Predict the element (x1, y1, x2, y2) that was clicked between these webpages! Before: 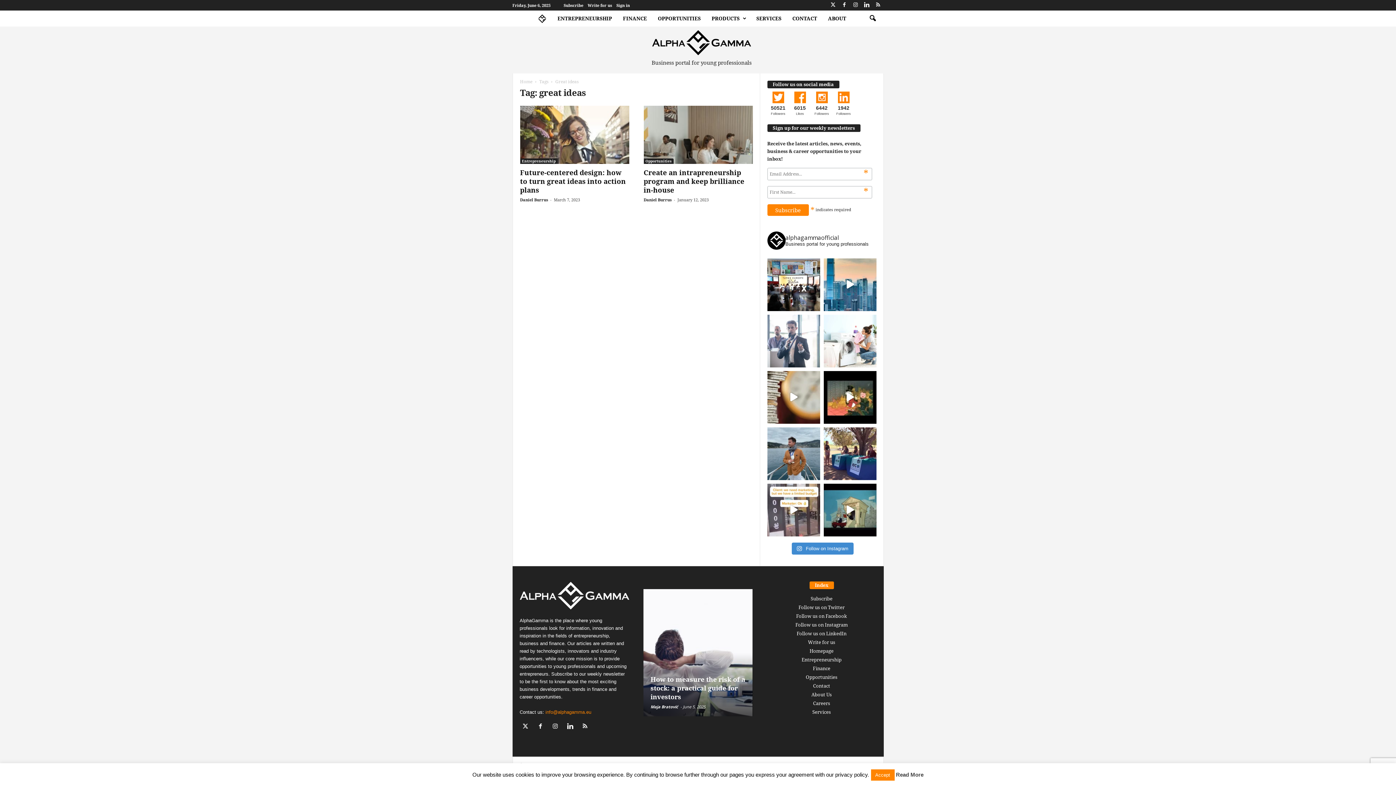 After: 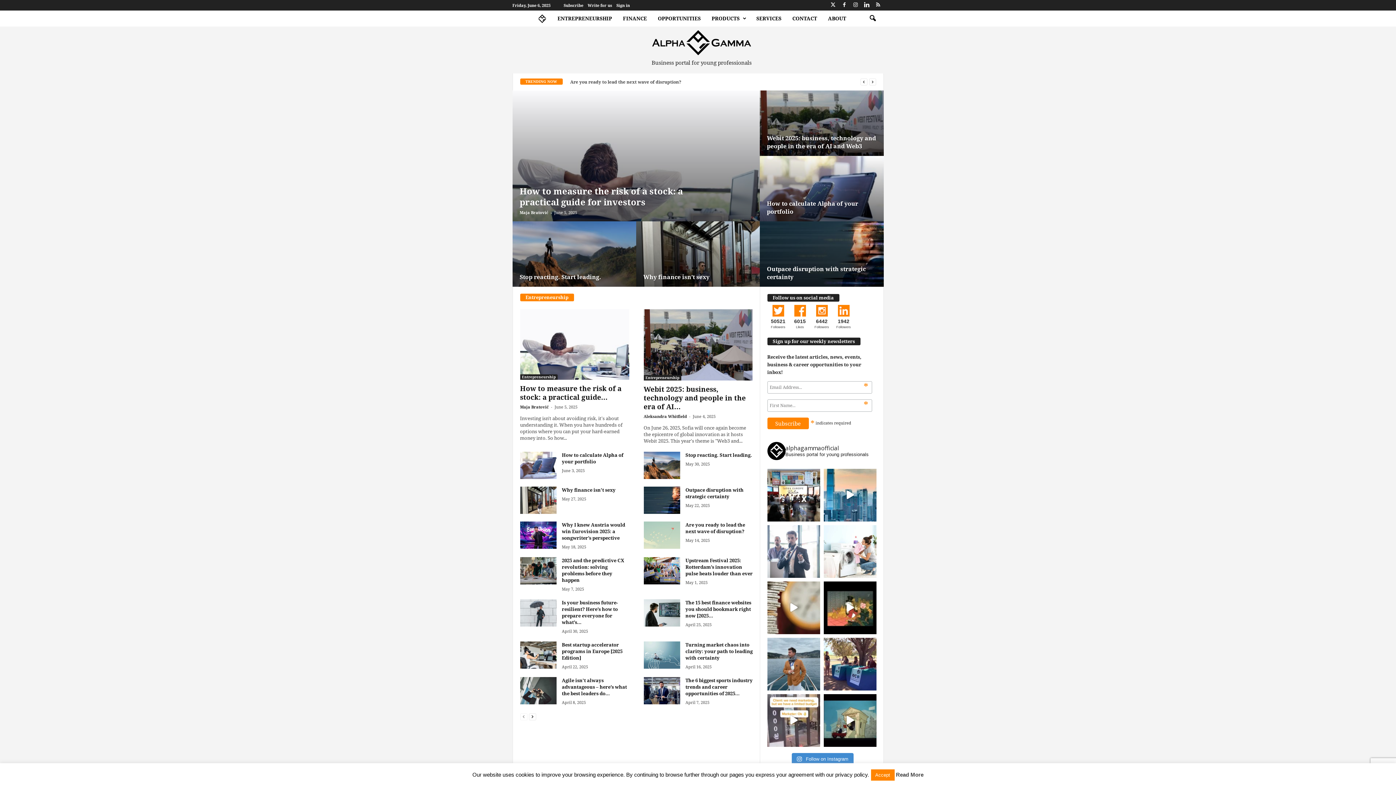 Action: bbox: (519, 582, 629, 609)